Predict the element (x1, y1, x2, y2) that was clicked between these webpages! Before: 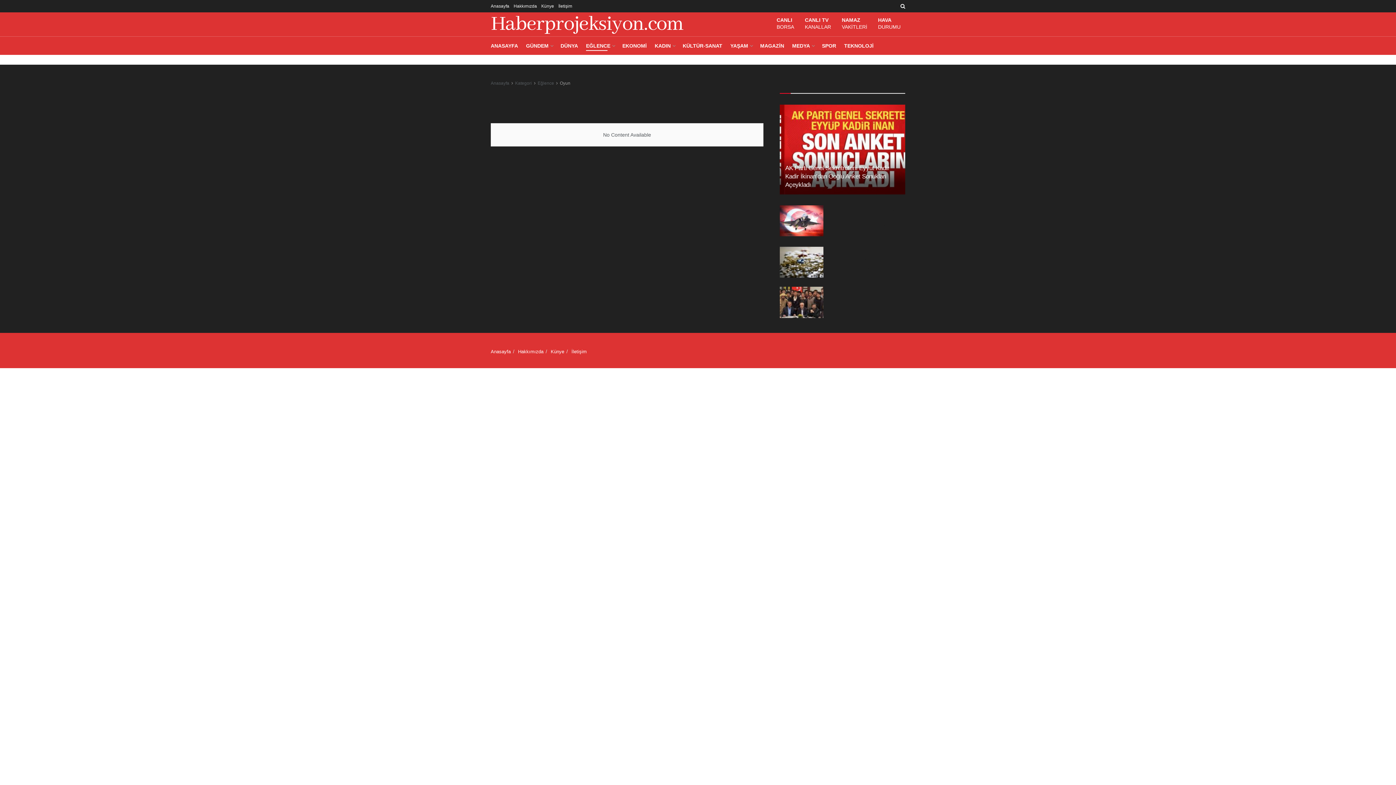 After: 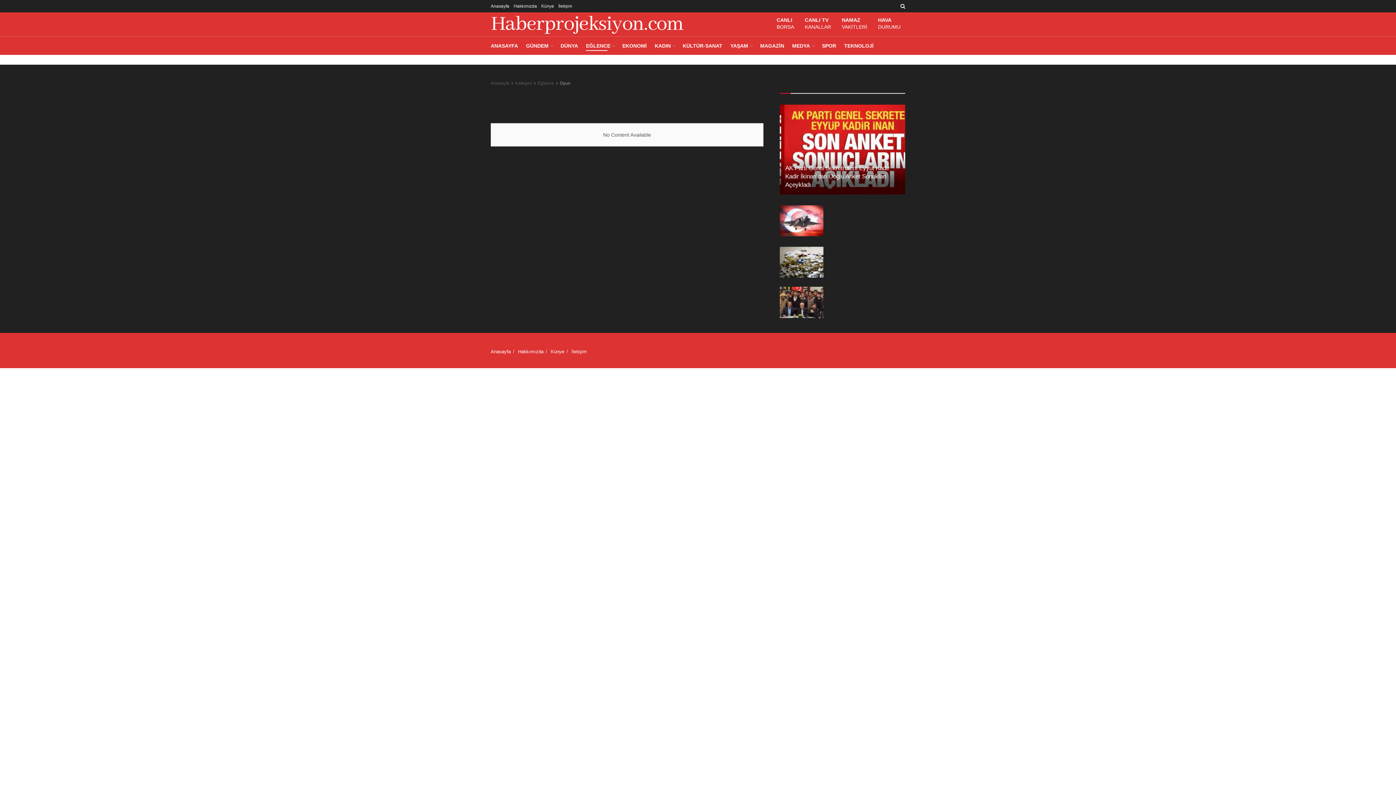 Action: label: Oyun bbox: (560, 80, 570, 85)